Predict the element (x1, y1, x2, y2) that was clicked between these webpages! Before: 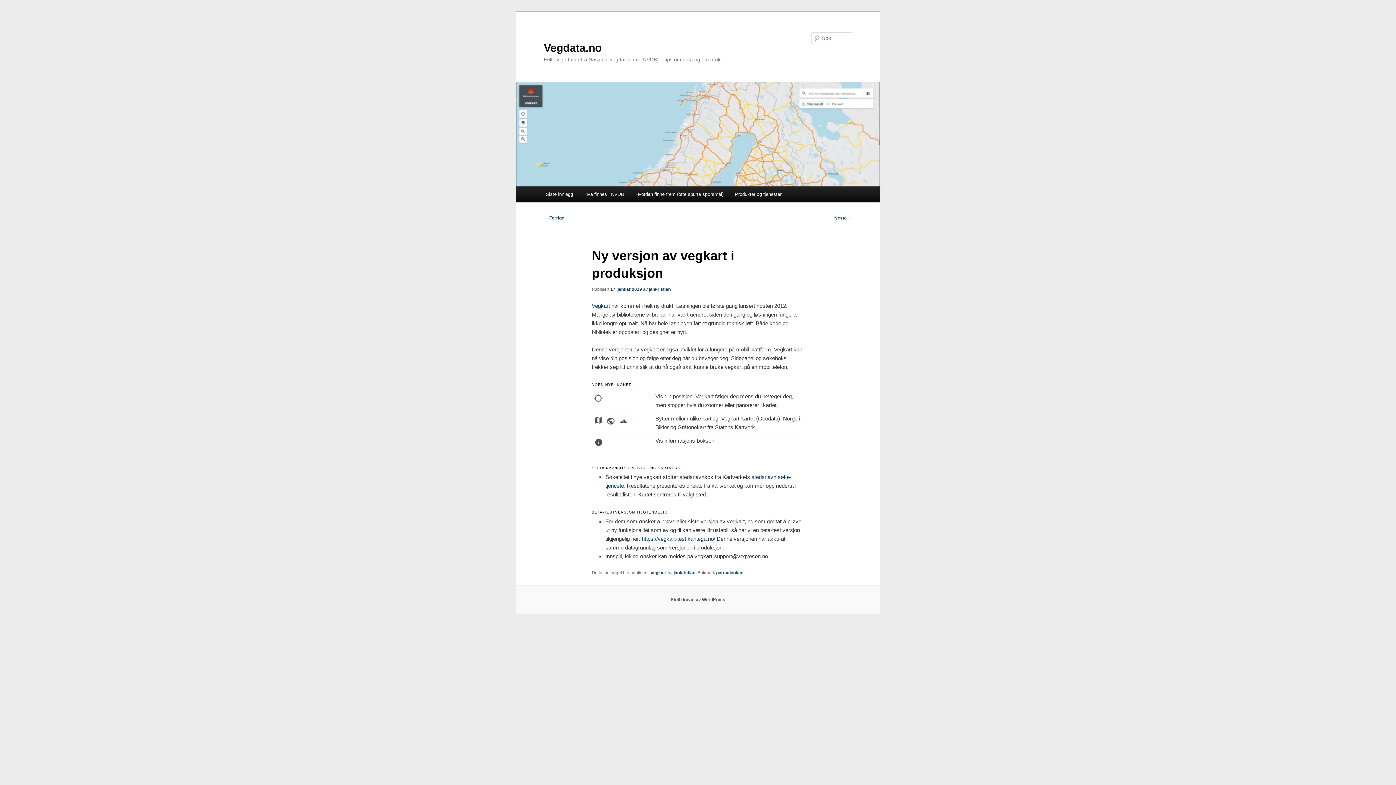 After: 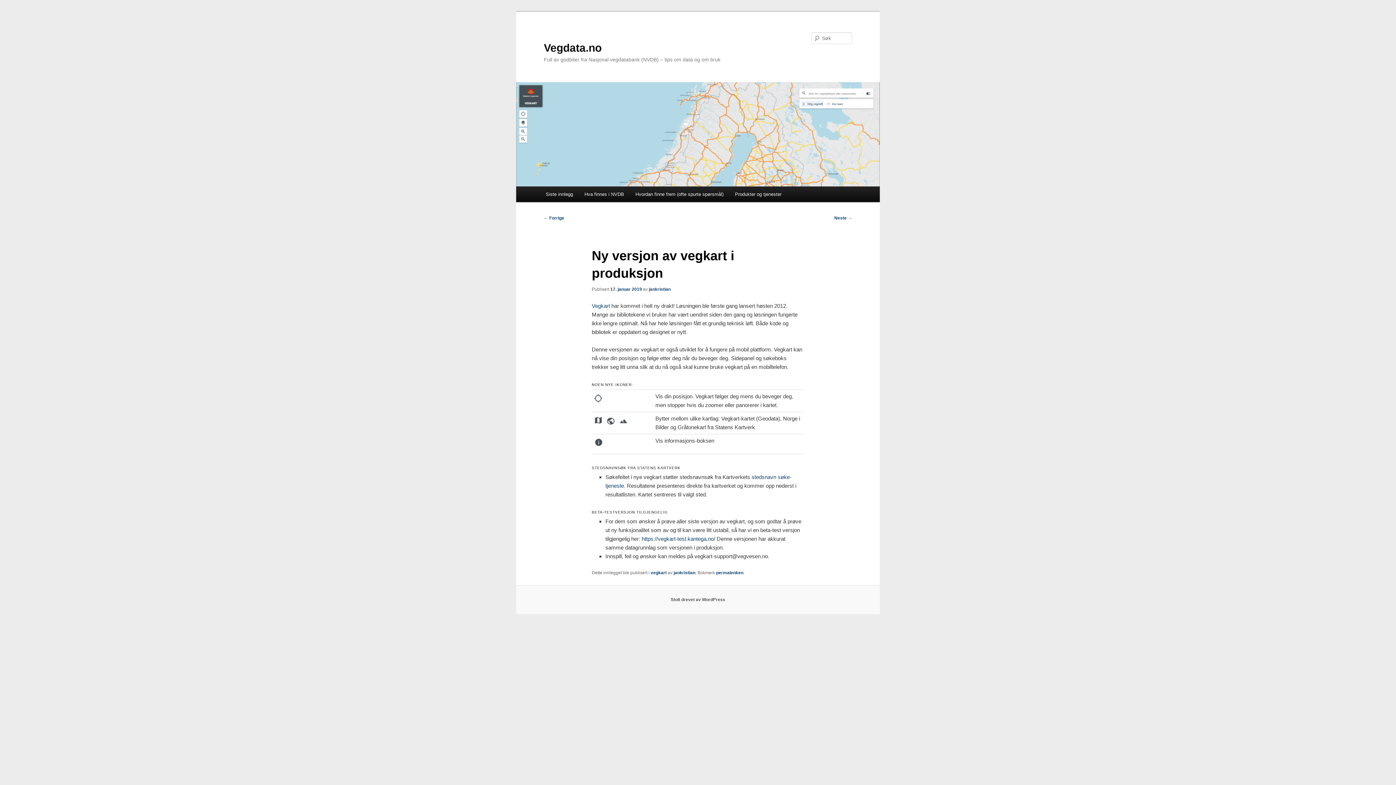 Action: bbox: (716, 570, 743, 575) label: permalenken